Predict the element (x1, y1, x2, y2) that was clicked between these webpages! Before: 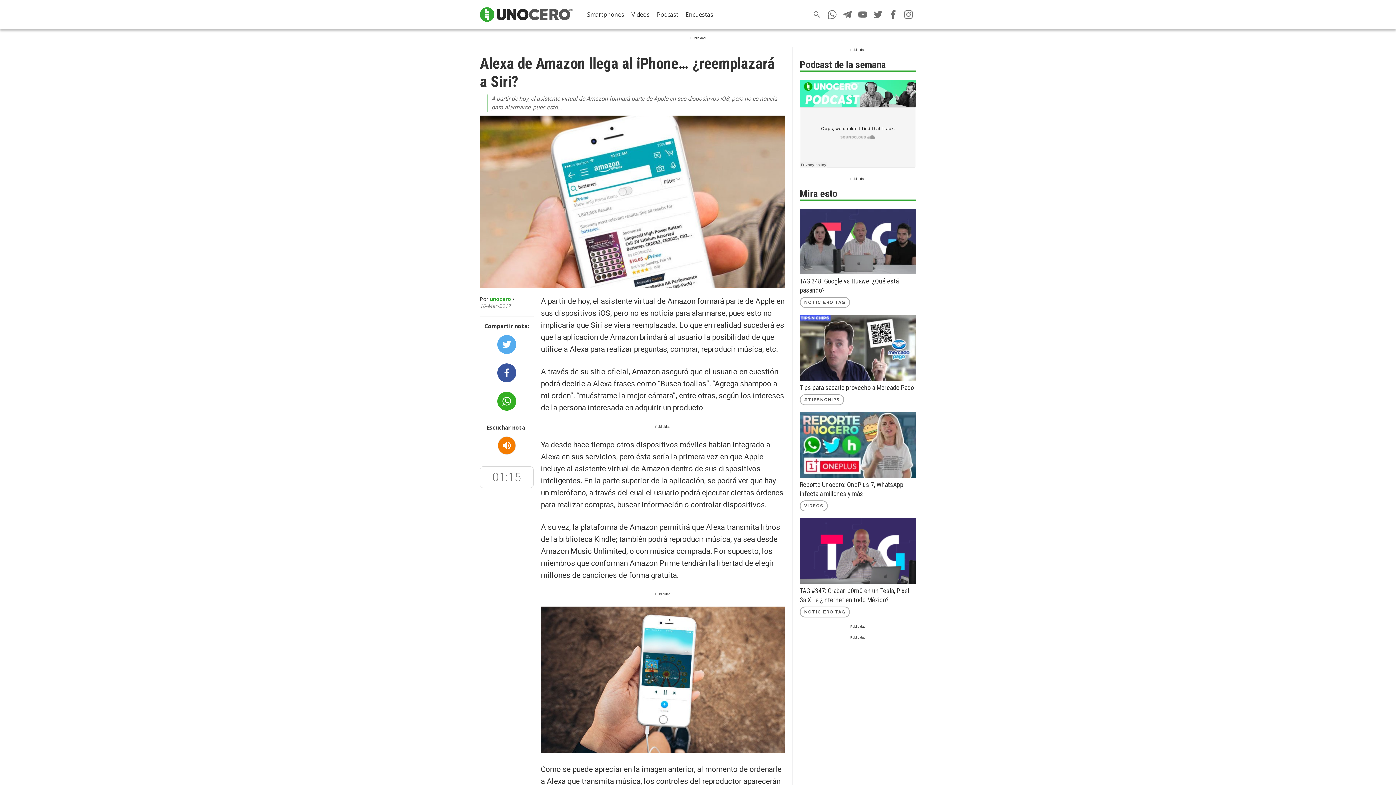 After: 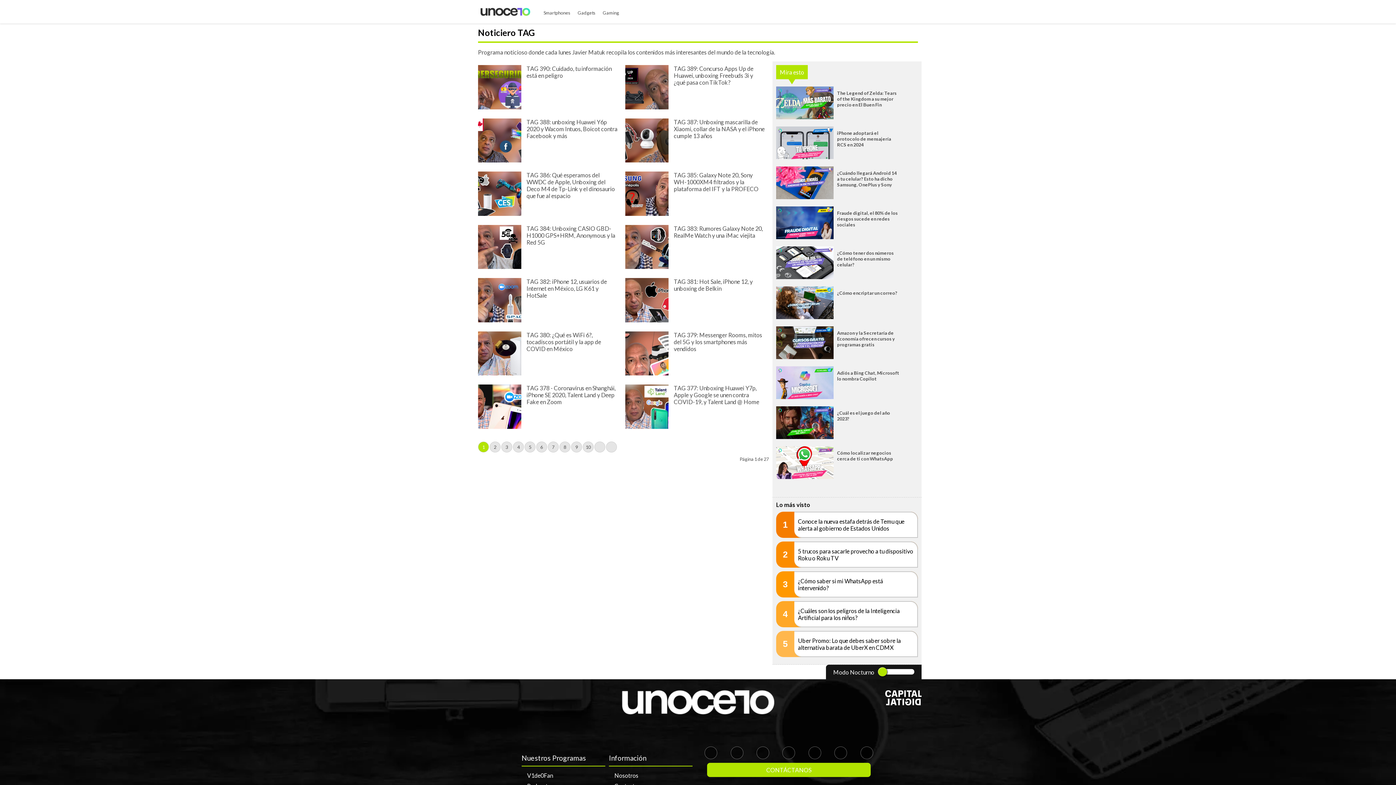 Action: label: NOTICIERO TAG bbox: (800, 607, 850, 617)